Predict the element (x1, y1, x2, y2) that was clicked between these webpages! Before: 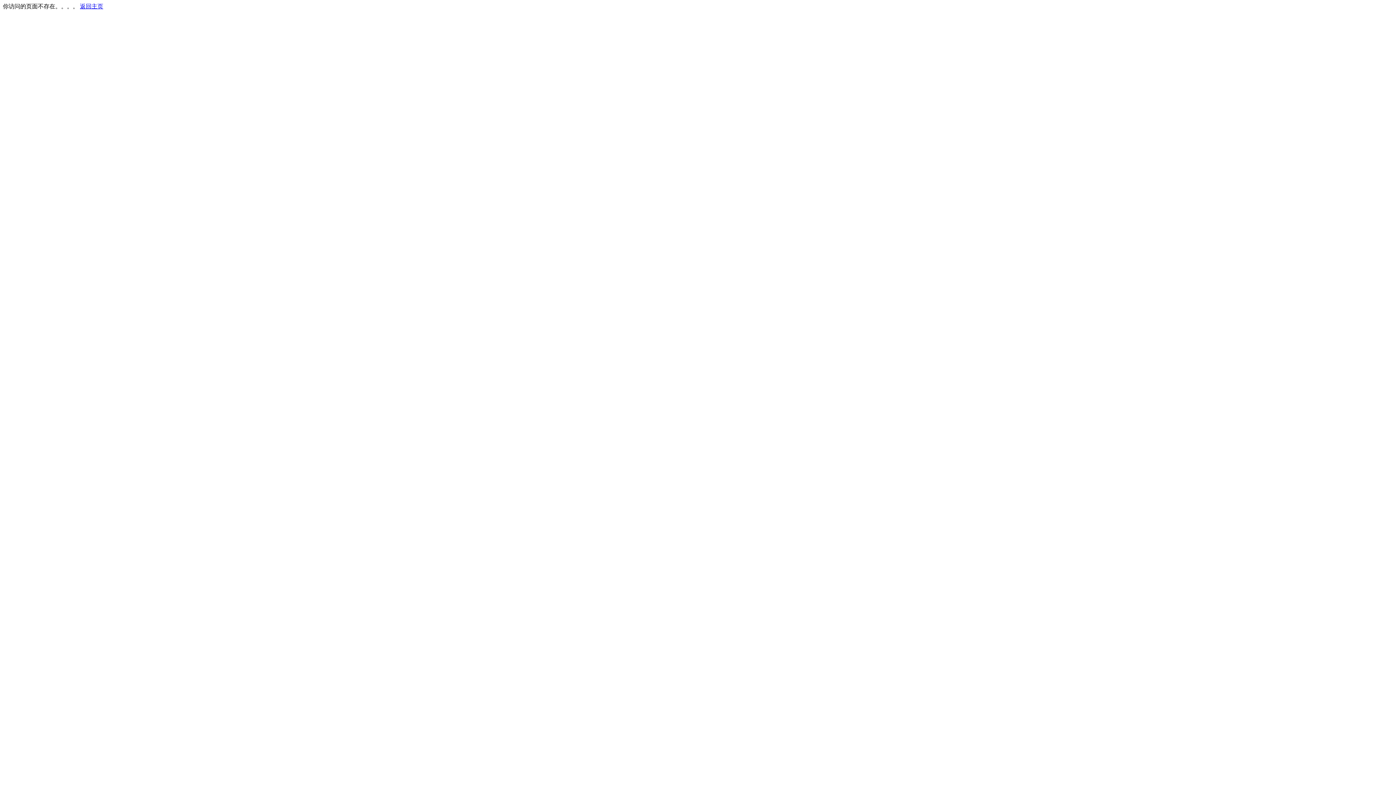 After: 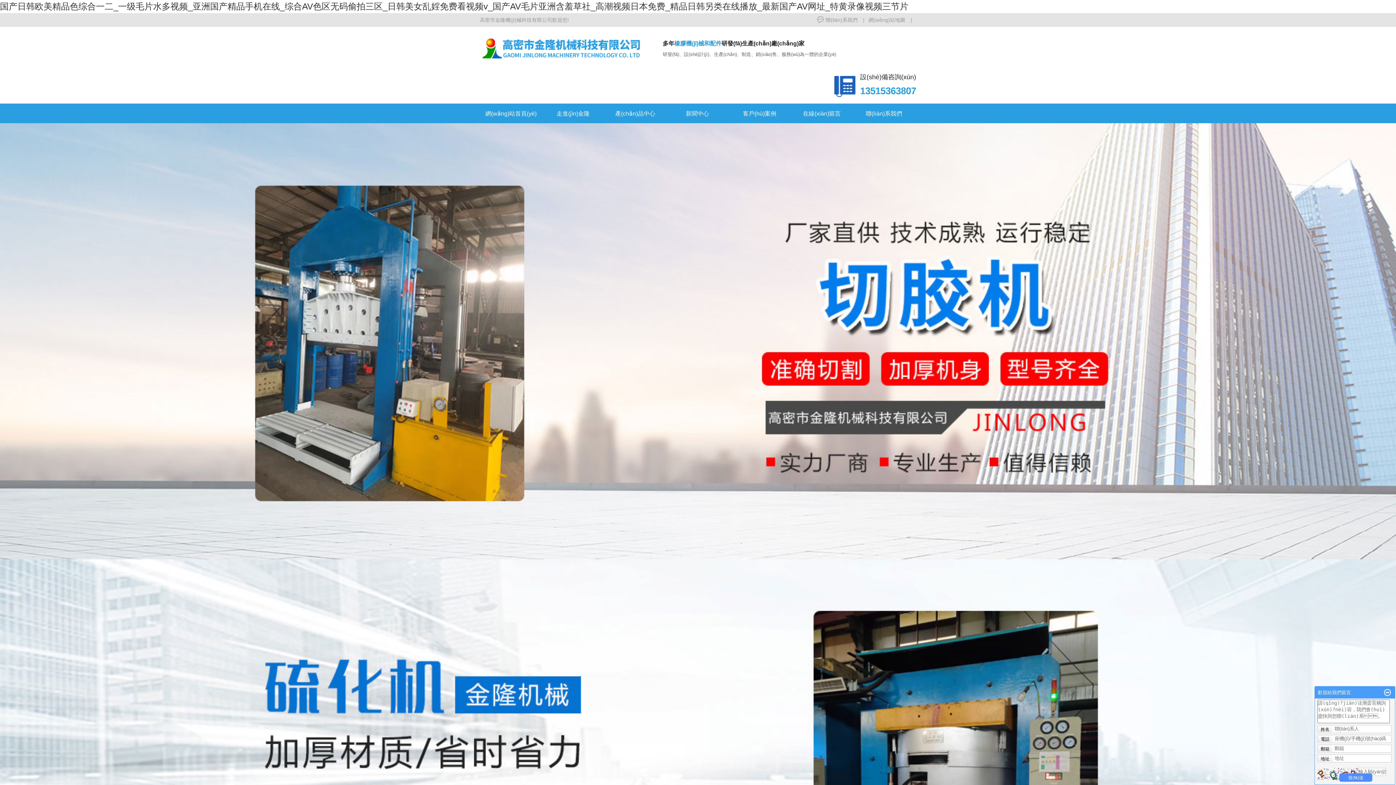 Action: label: 返回主页 bbox: (80, 3, 103, 9)